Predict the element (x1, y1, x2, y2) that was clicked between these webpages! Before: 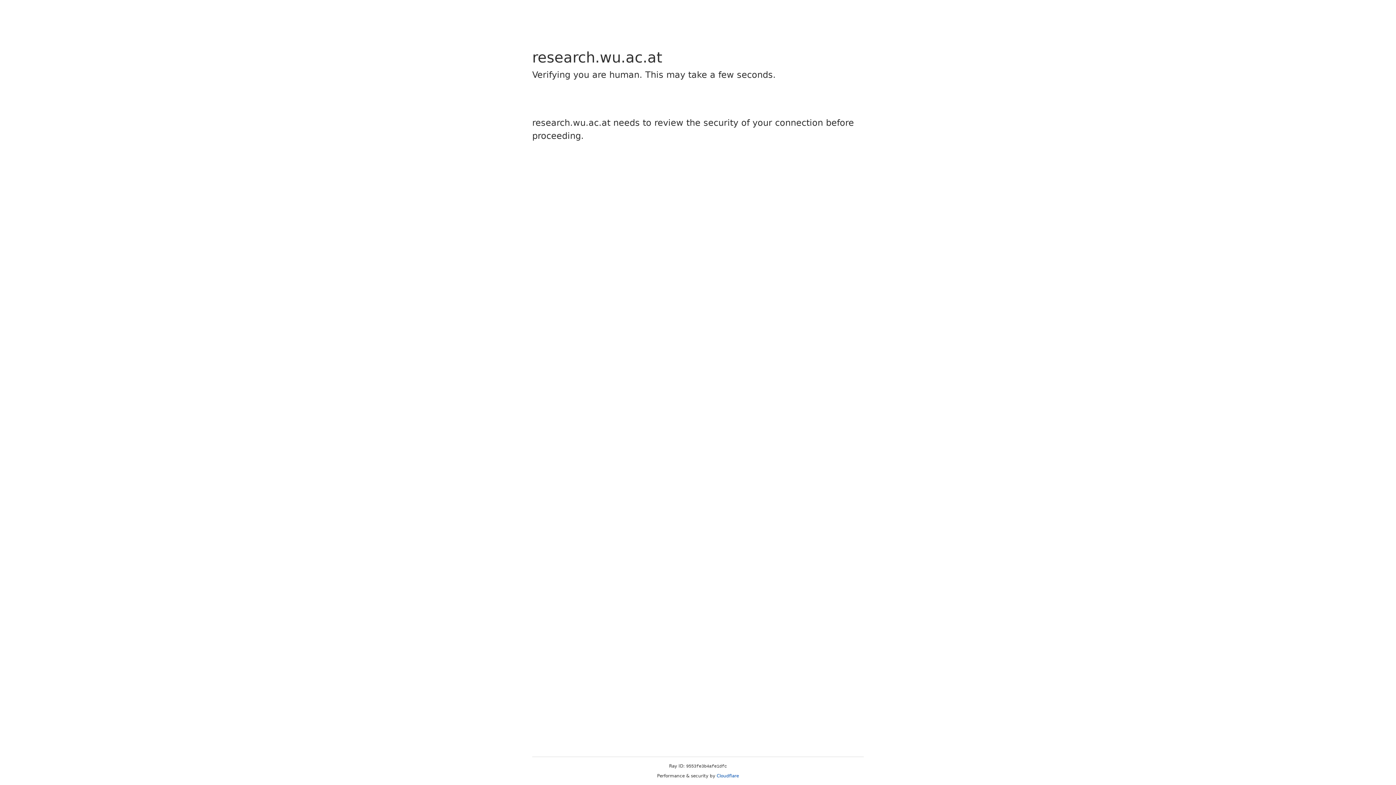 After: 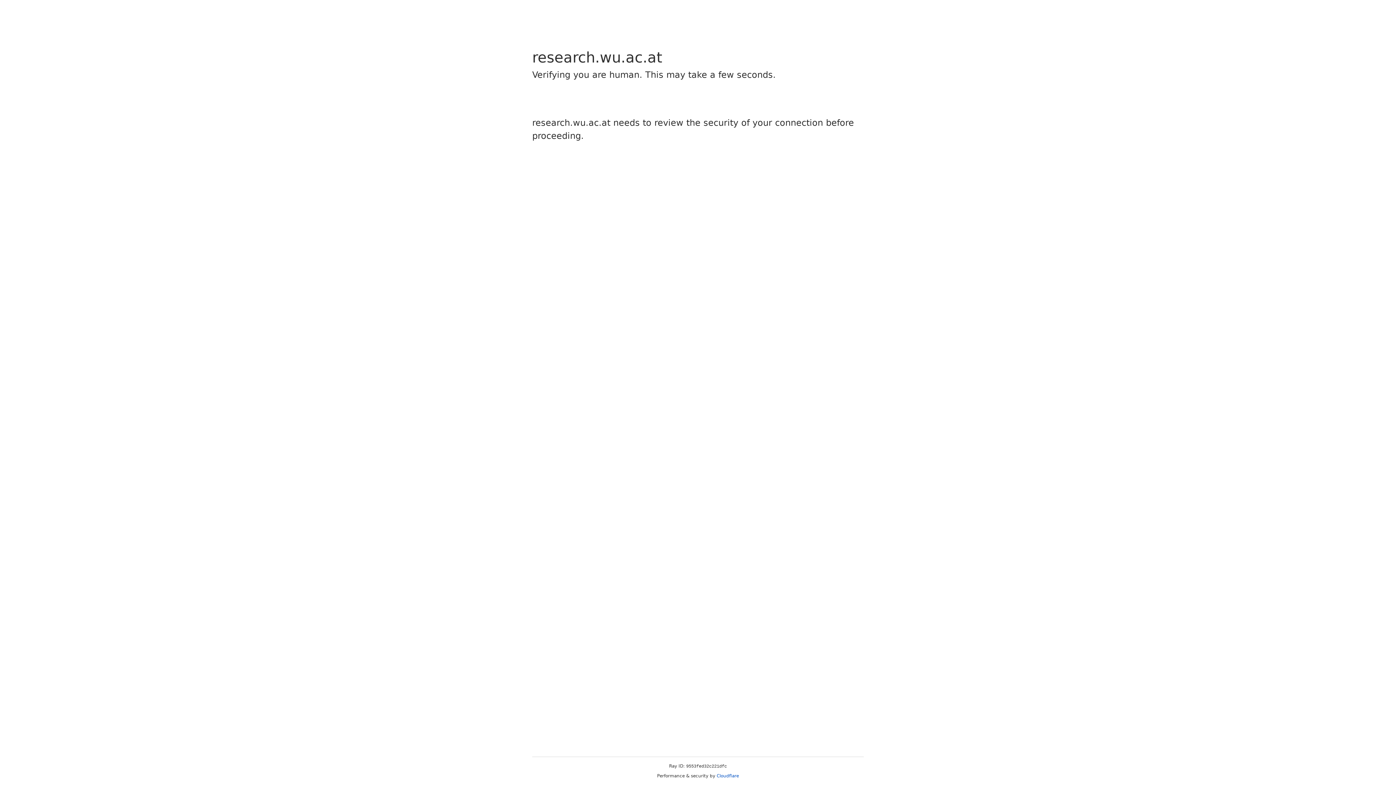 Action: label: Cloudflare bbox: (716, 773, 739, 778)